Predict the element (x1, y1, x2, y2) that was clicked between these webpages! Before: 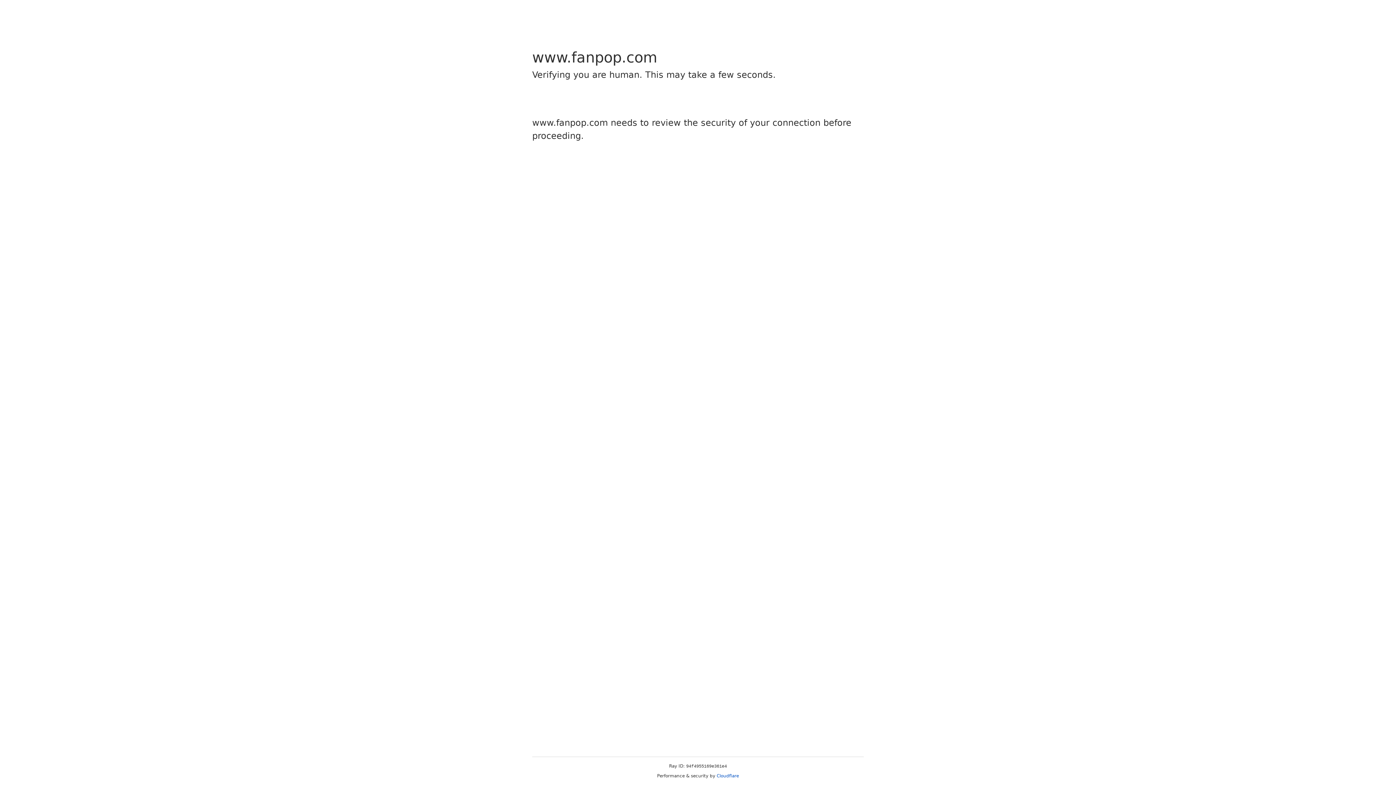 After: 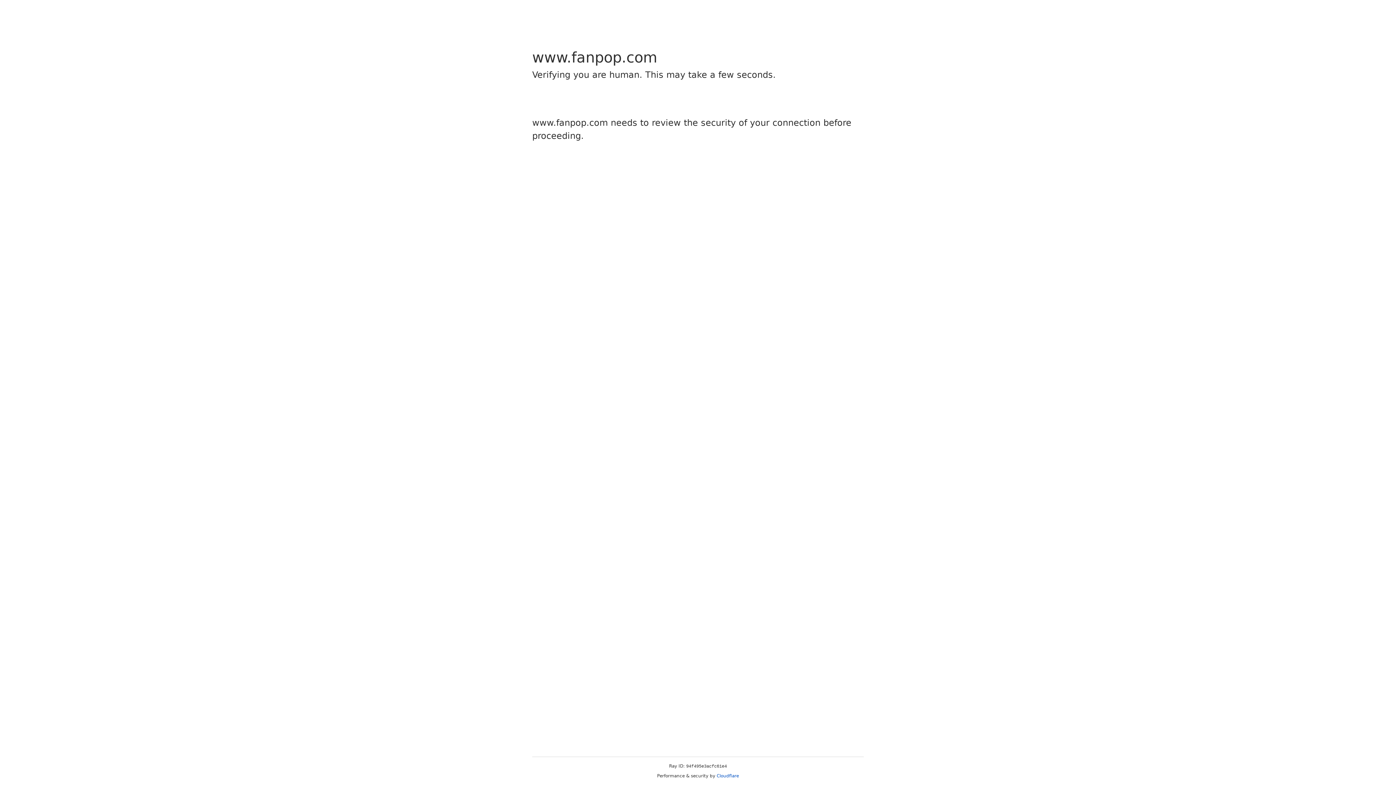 Action: label: Cloudflare bbox: (716, 773, 739, 778)